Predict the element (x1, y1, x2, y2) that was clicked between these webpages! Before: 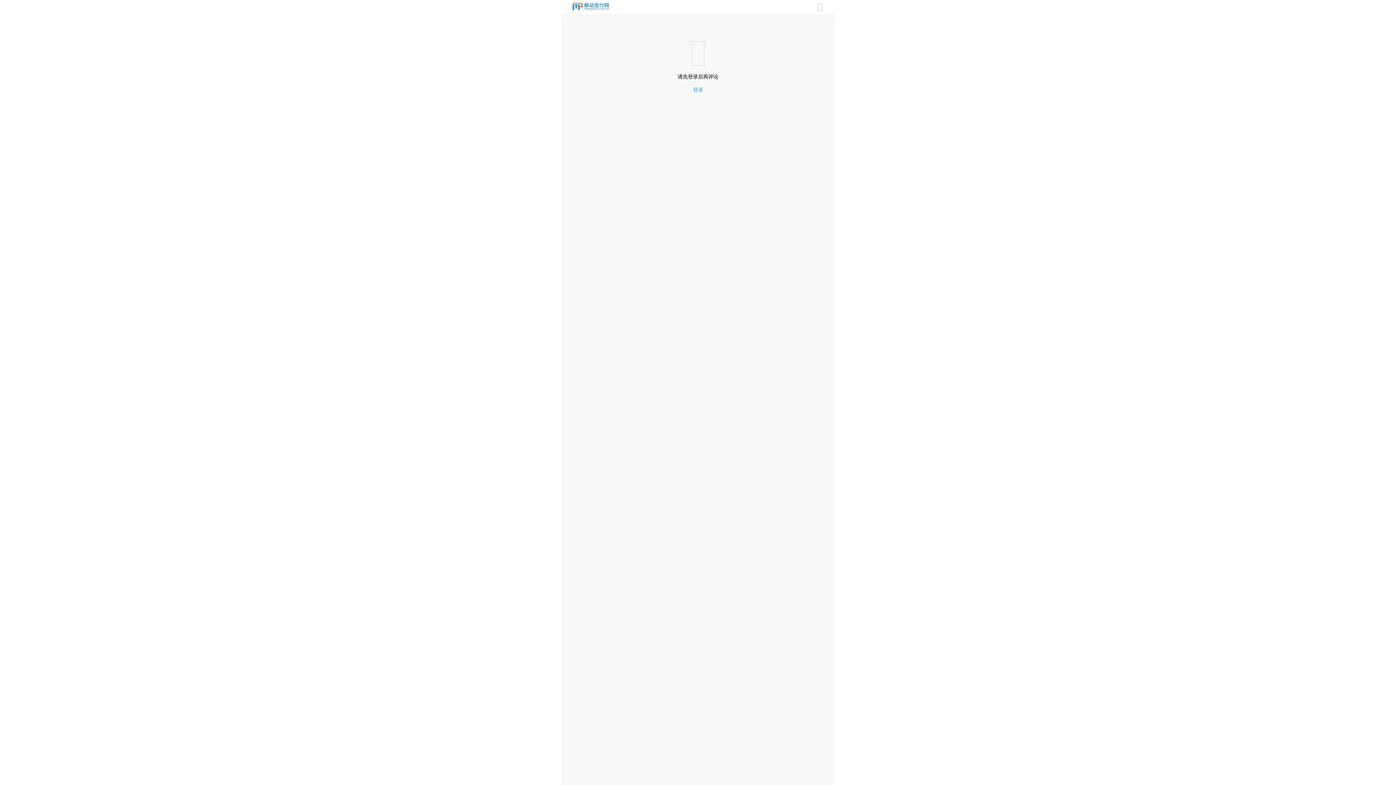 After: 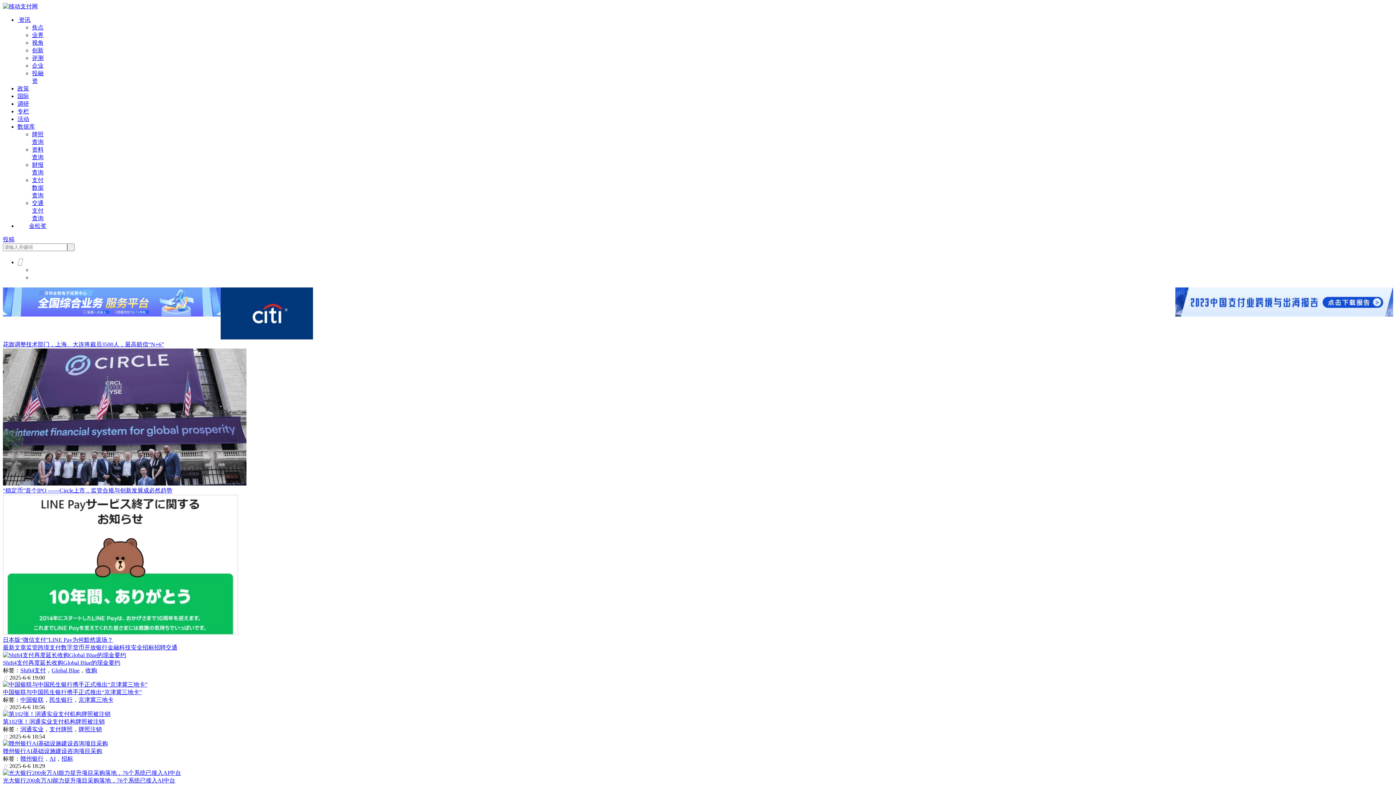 Action: bbox: (572, 5, 609, 11)